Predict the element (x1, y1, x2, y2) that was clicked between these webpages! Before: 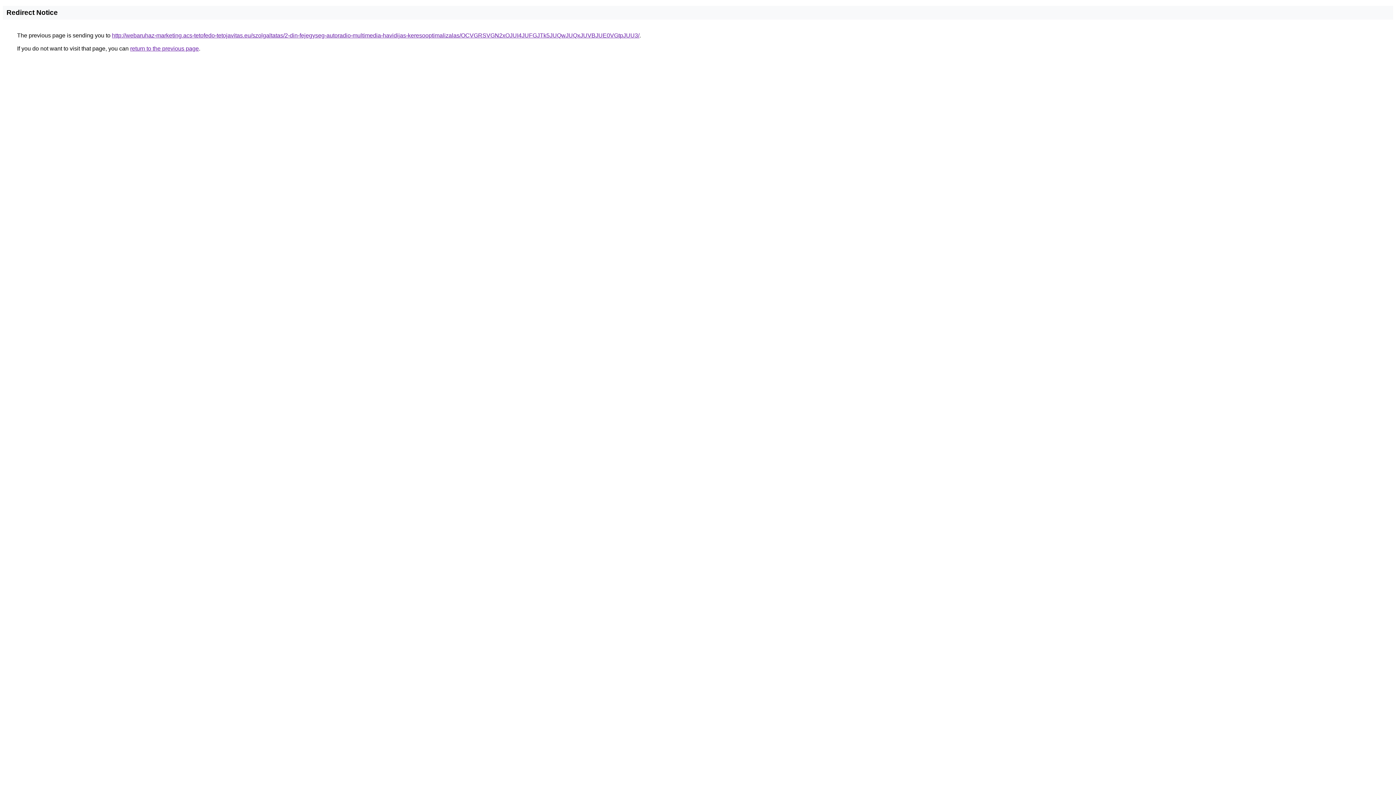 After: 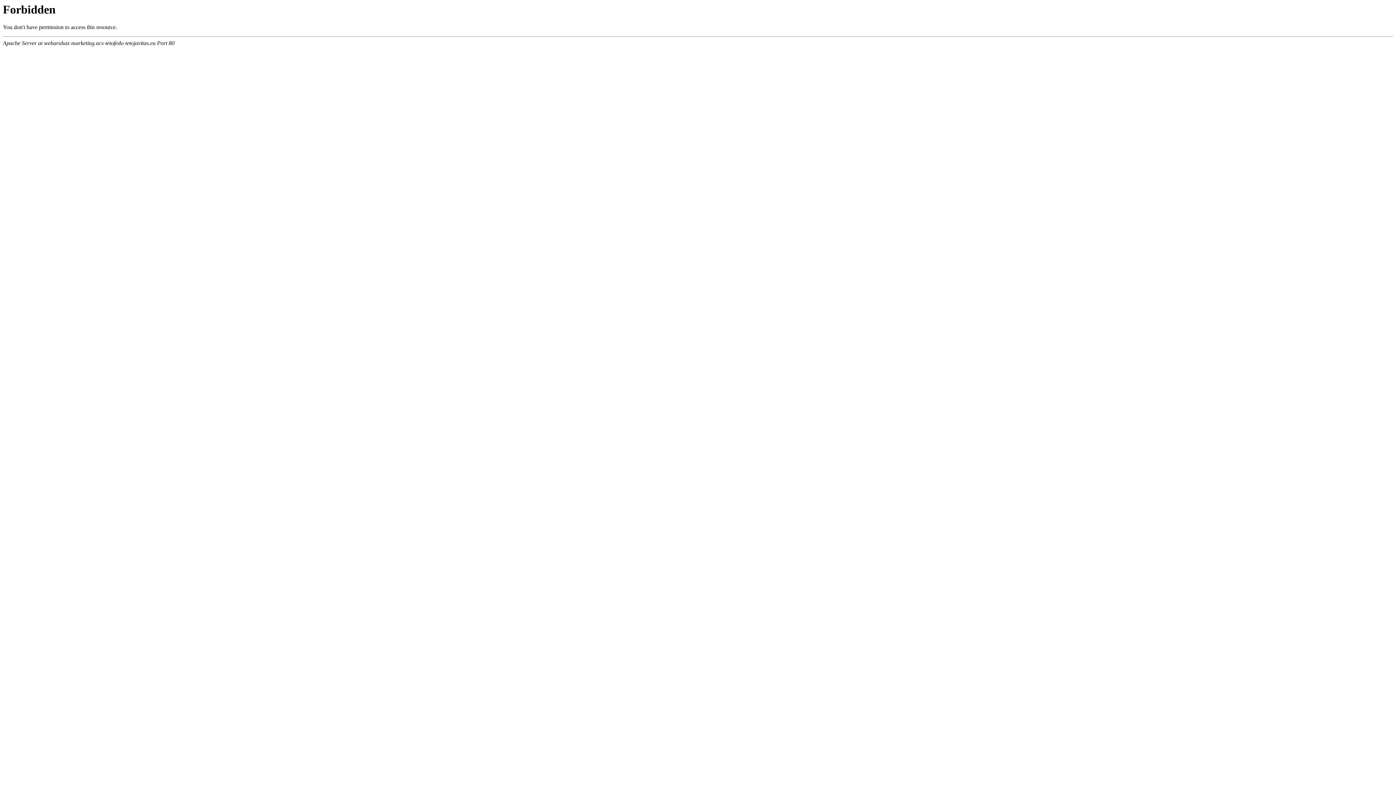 Action: label: http://webaruhaz-marketing.acs-tetofedo-tetojavitas.eu/szolgaltatas/2-din-fejegyseg-autoradio-multimedia-havidijas-keresooptimalizalas/OCVGRSVGN2xOJUI4JUFGJTk5JUQwJUQxJUVBJUE0VGtpJUU3/ bbox: (112, 32, 639, 38)